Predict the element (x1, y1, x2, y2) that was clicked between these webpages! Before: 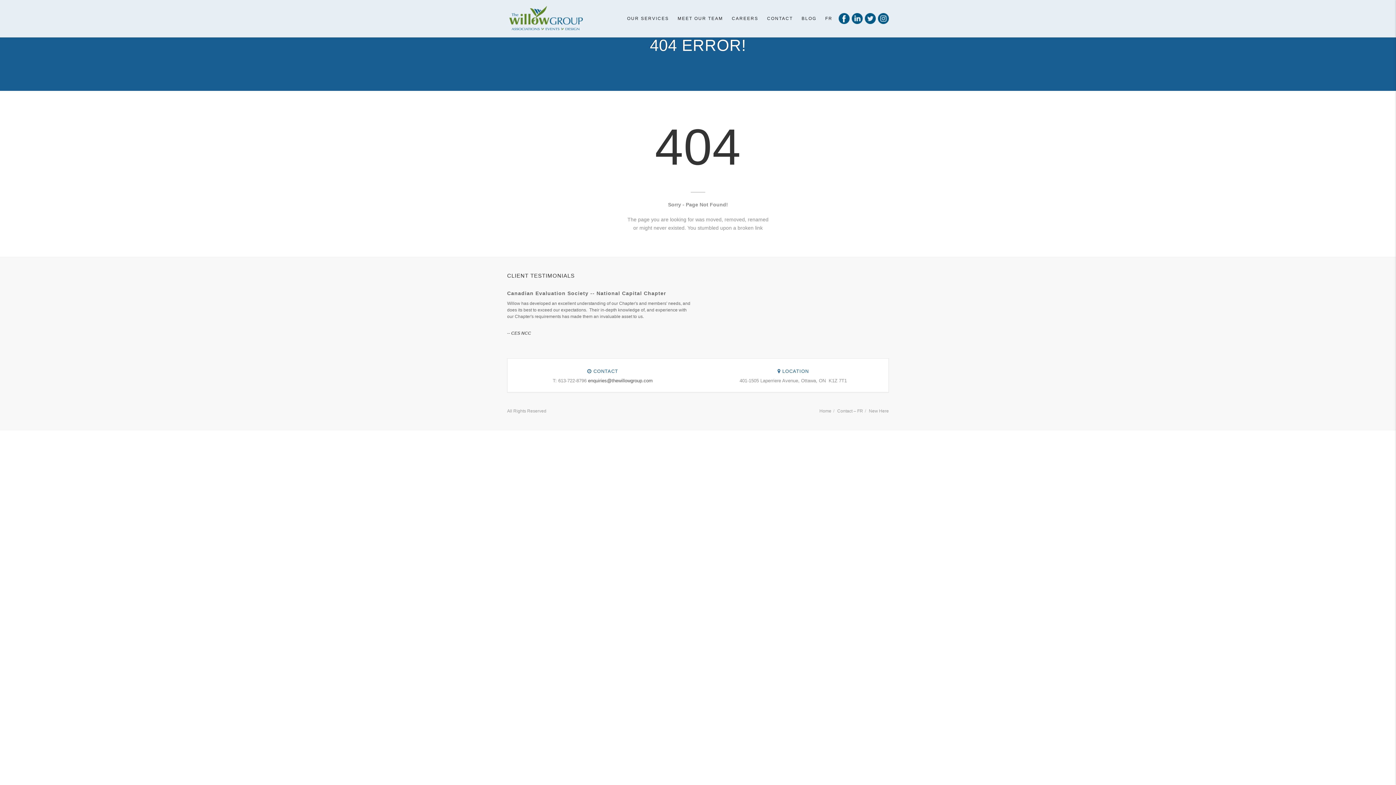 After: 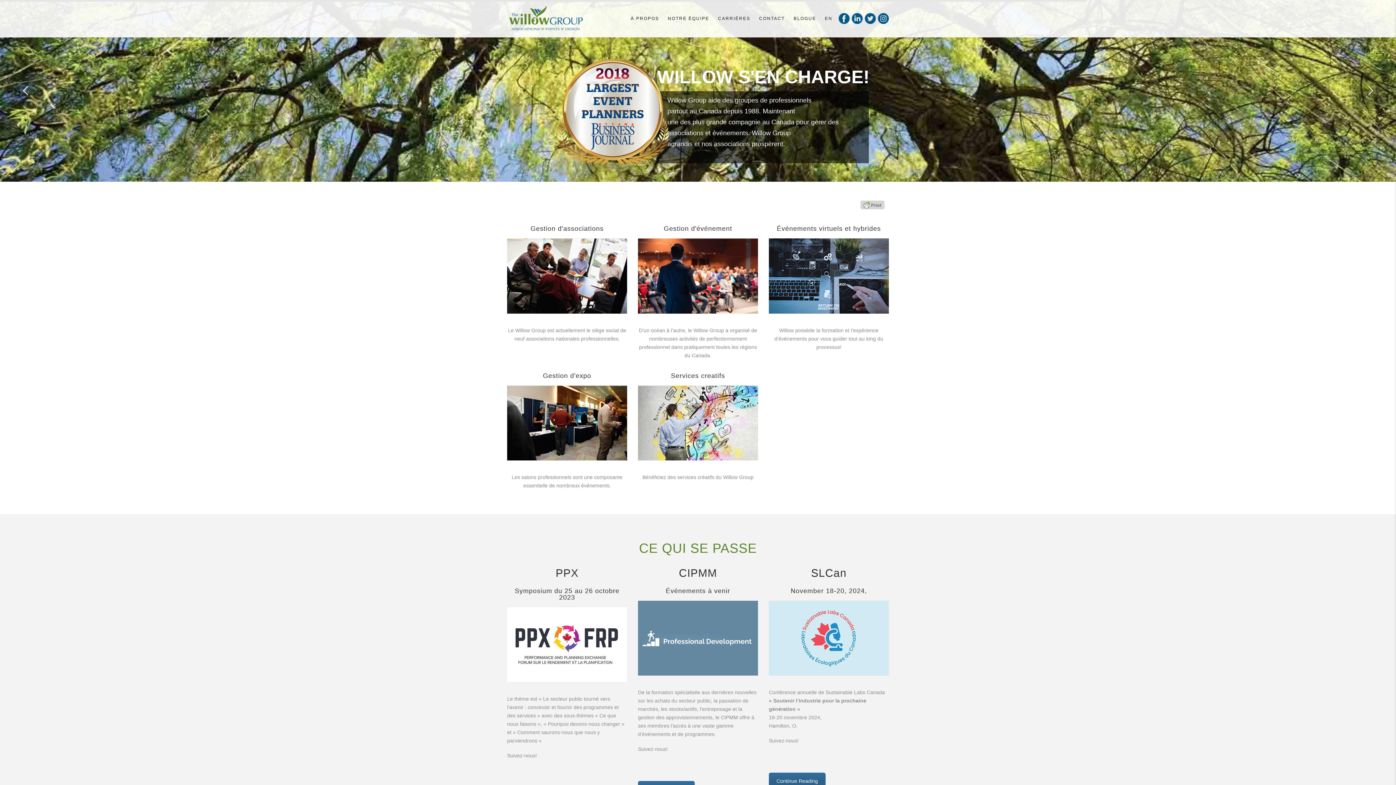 Action: label: FR bbox: (821, 0, 832, 37)